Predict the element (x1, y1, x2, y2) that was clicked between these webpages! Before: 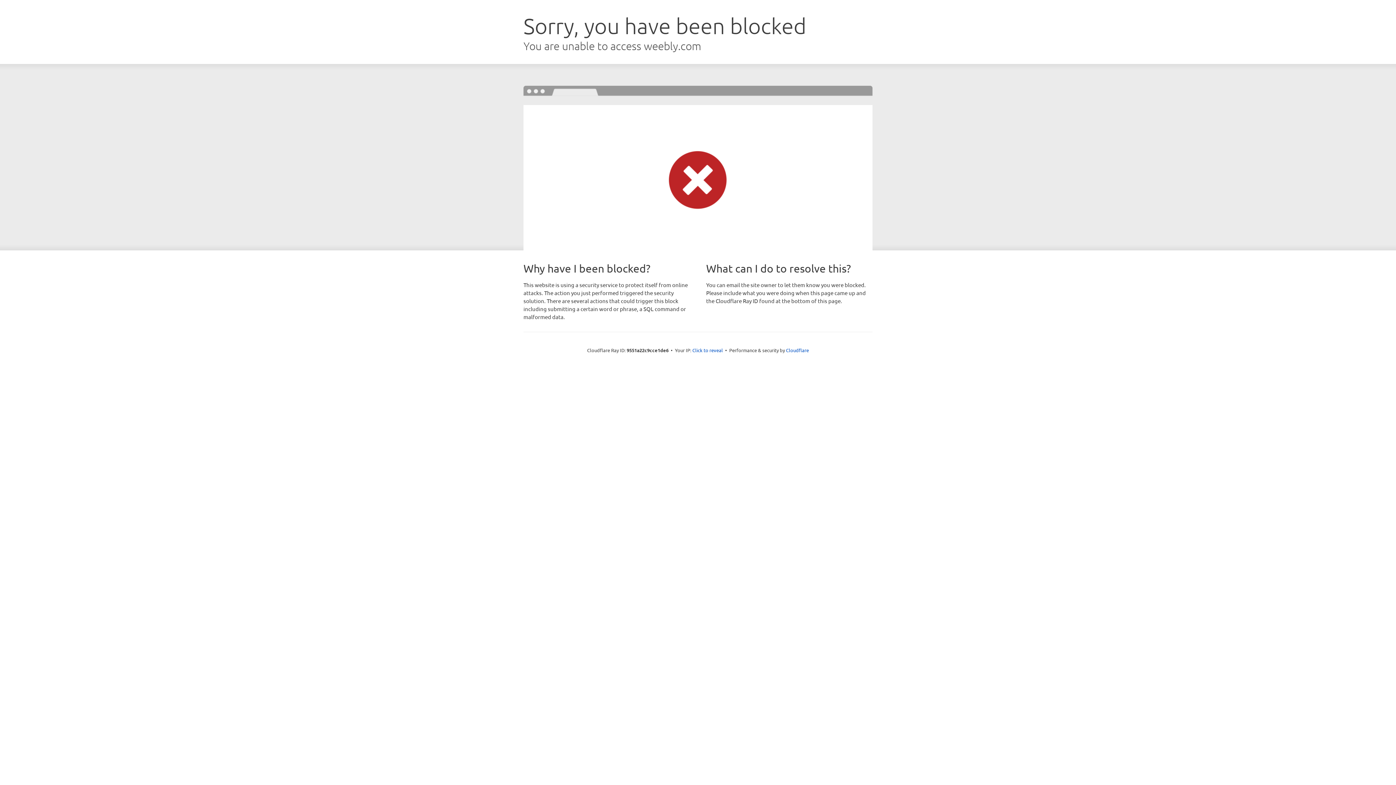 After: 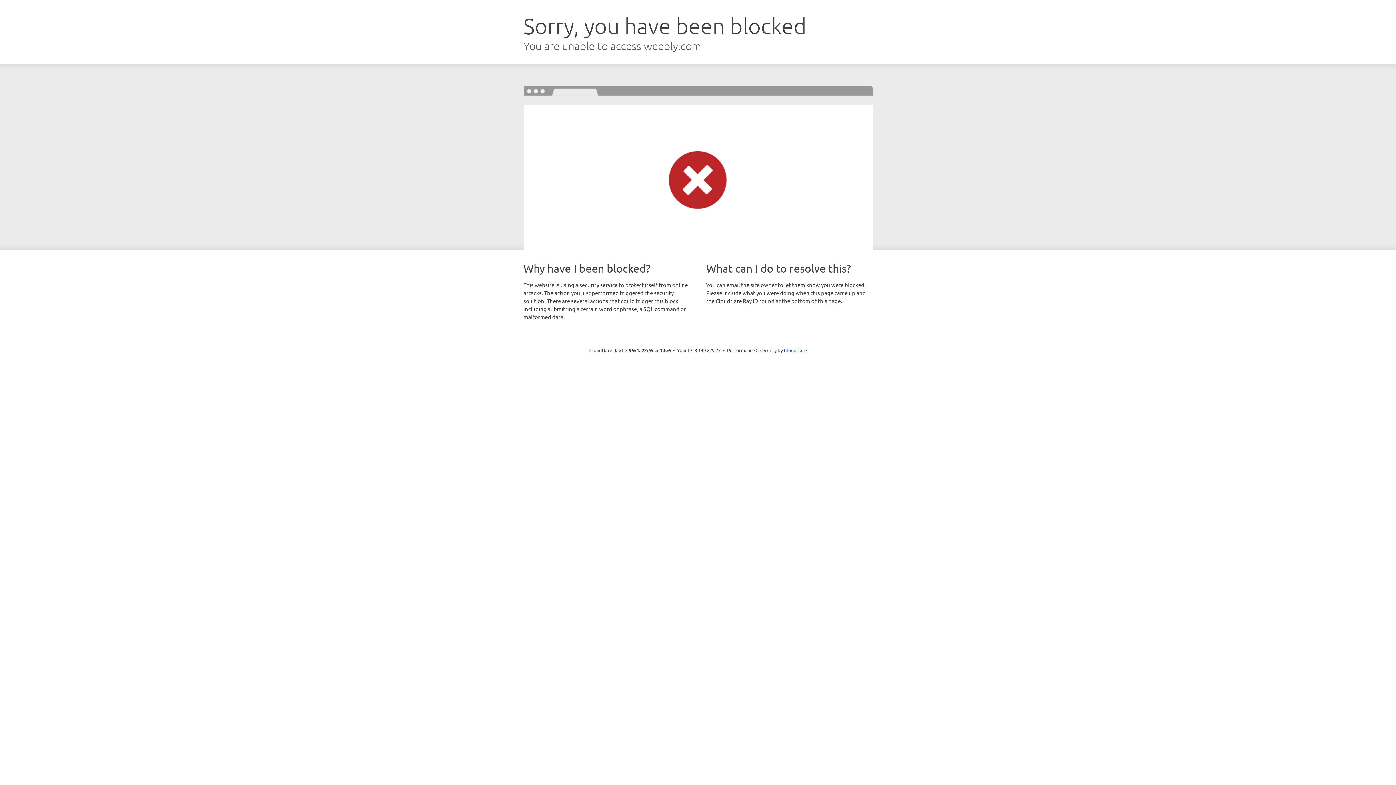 Action: label: Click to reveal bbox: (692, 346, 723, 353)